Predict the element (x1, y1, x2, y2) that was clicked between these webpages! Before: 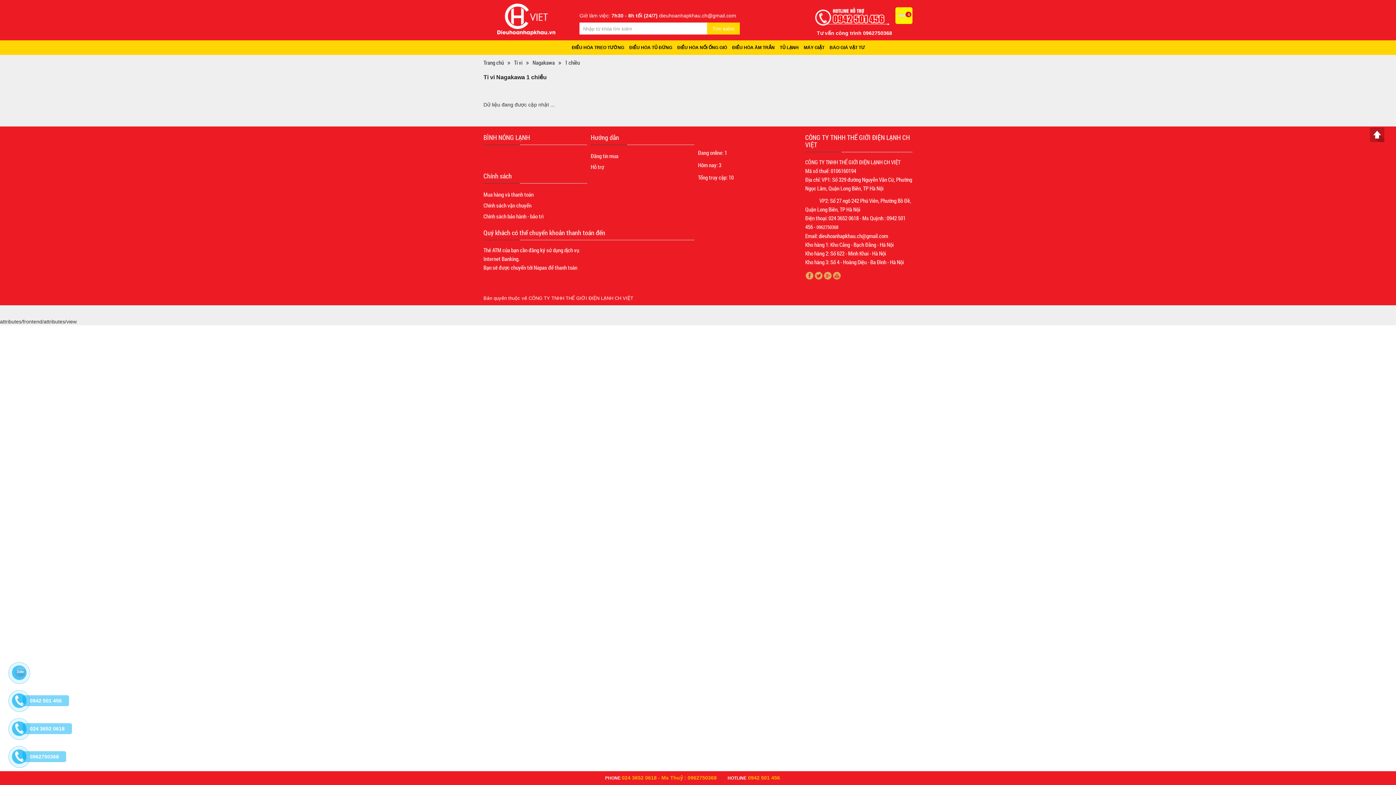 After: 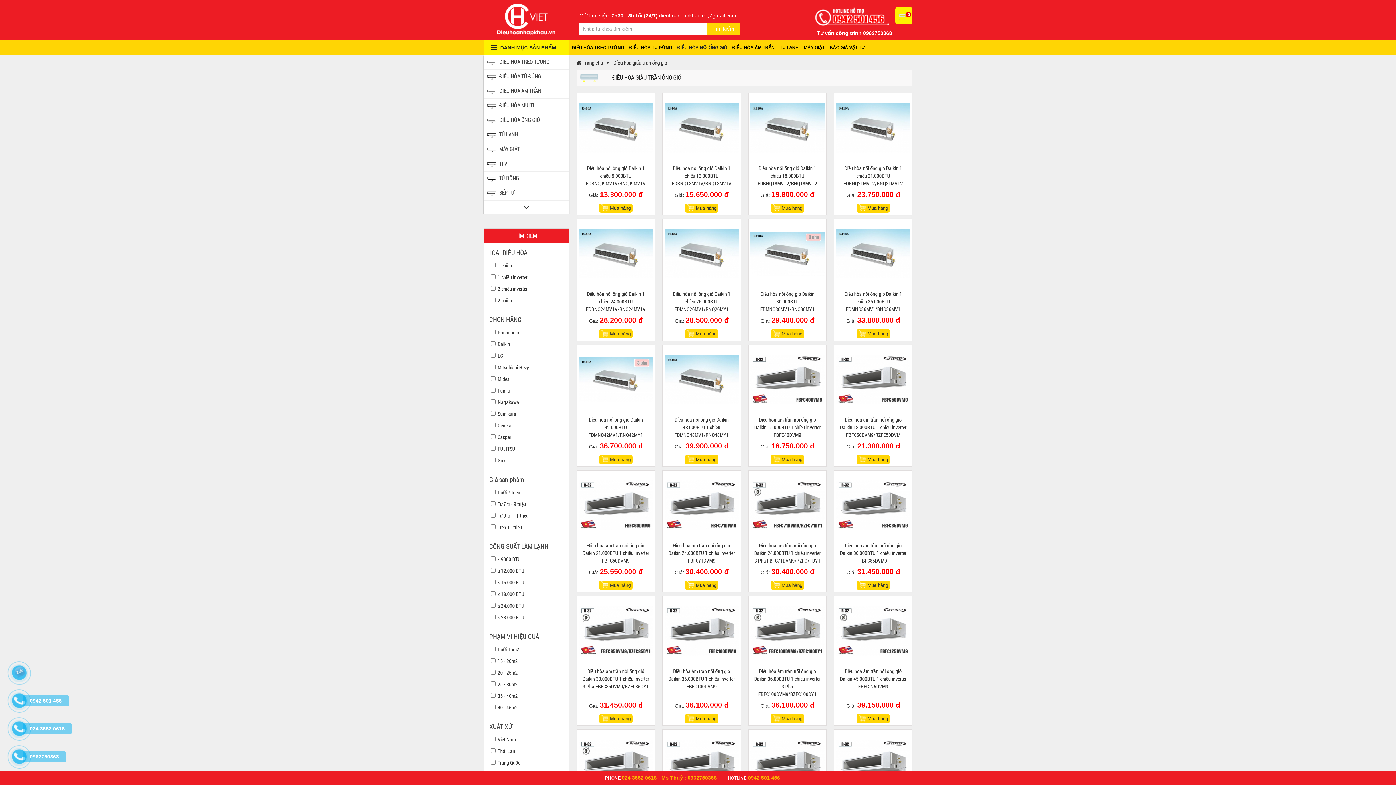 Action: bbox: (674, 40, 729, 54) label: ĐIỀU HÒA NỐI ỐNG GIÓ